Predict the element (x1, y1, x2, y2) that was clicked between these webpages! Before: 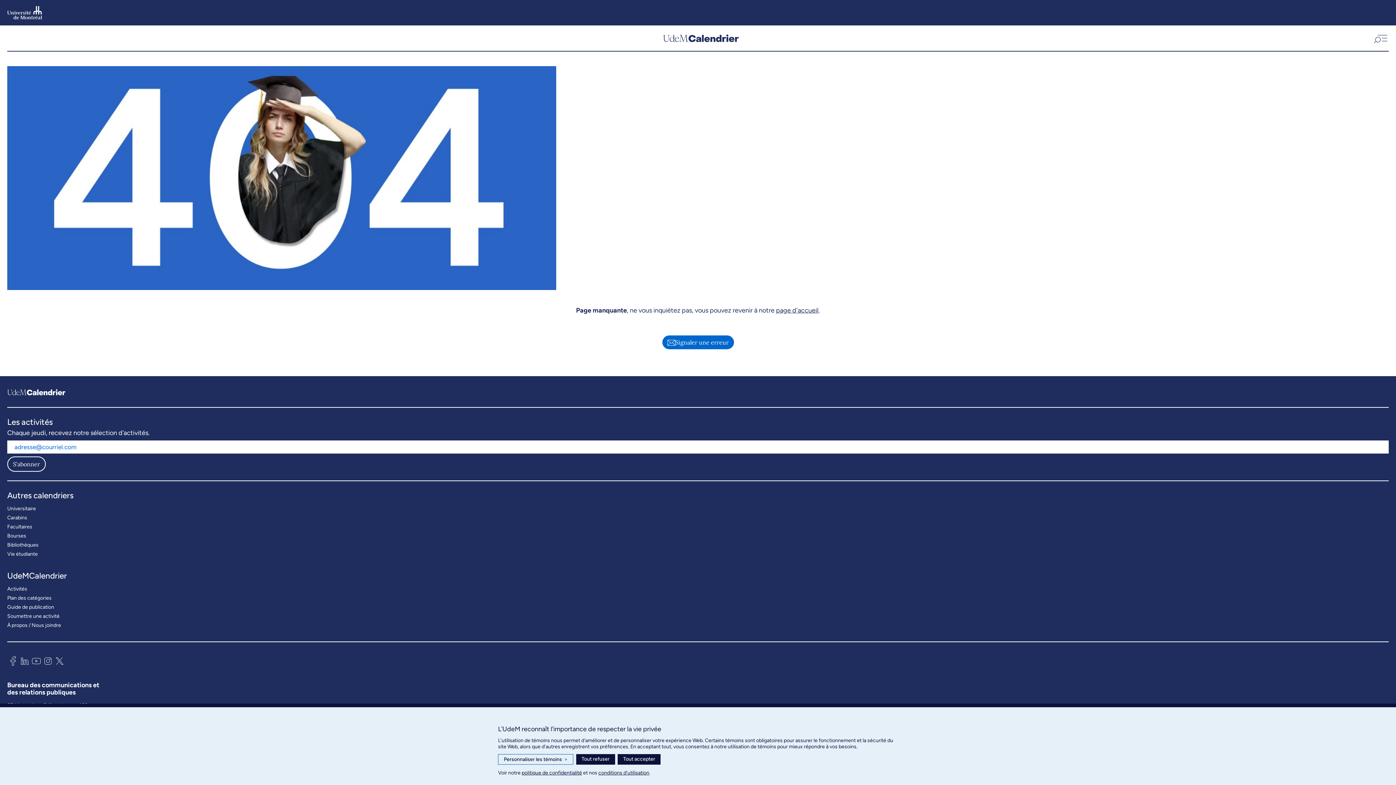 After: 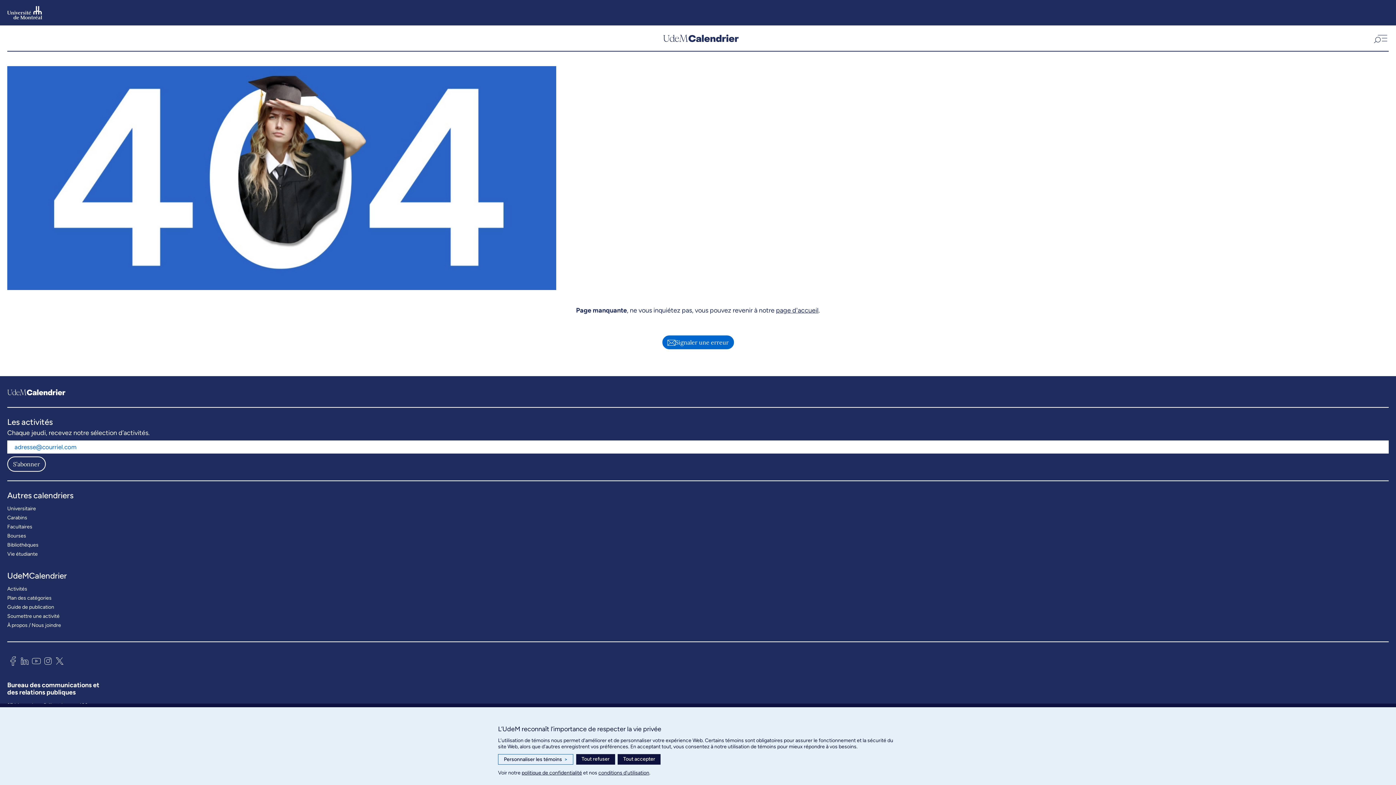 Action: bbox: (7, 654, 18, 670)